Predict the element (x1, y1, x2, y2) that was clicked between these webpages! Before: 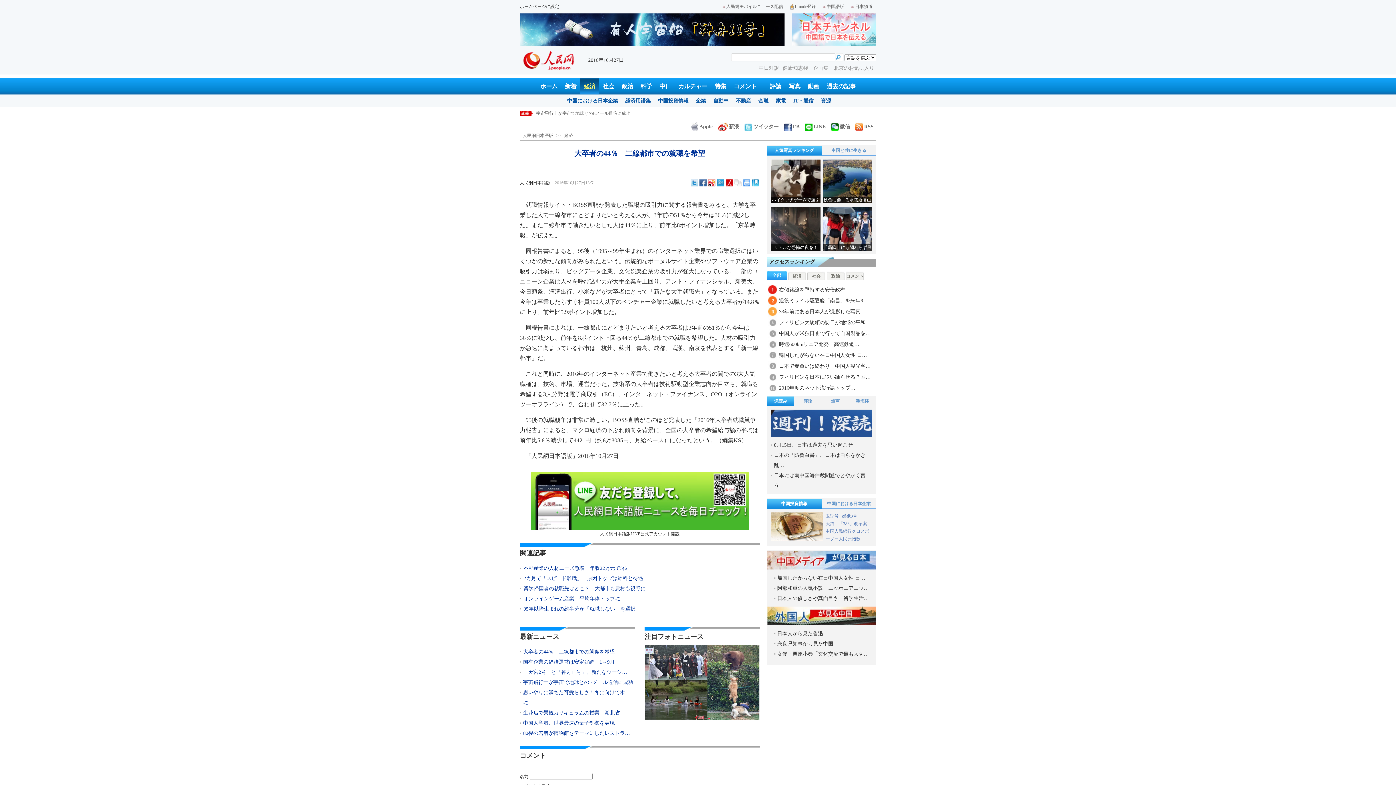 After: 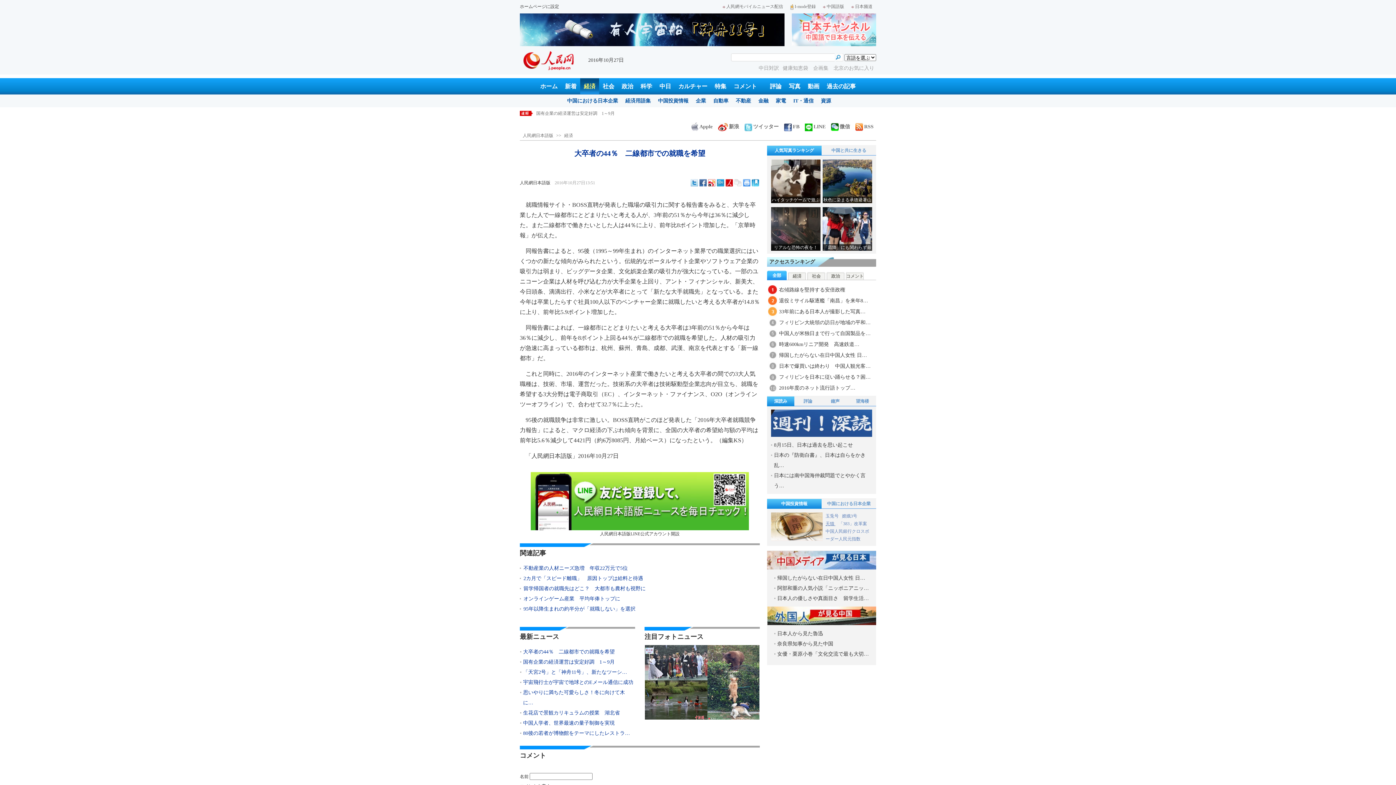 Action: label: 天猫  bbox: (825, 521, 835, 526)